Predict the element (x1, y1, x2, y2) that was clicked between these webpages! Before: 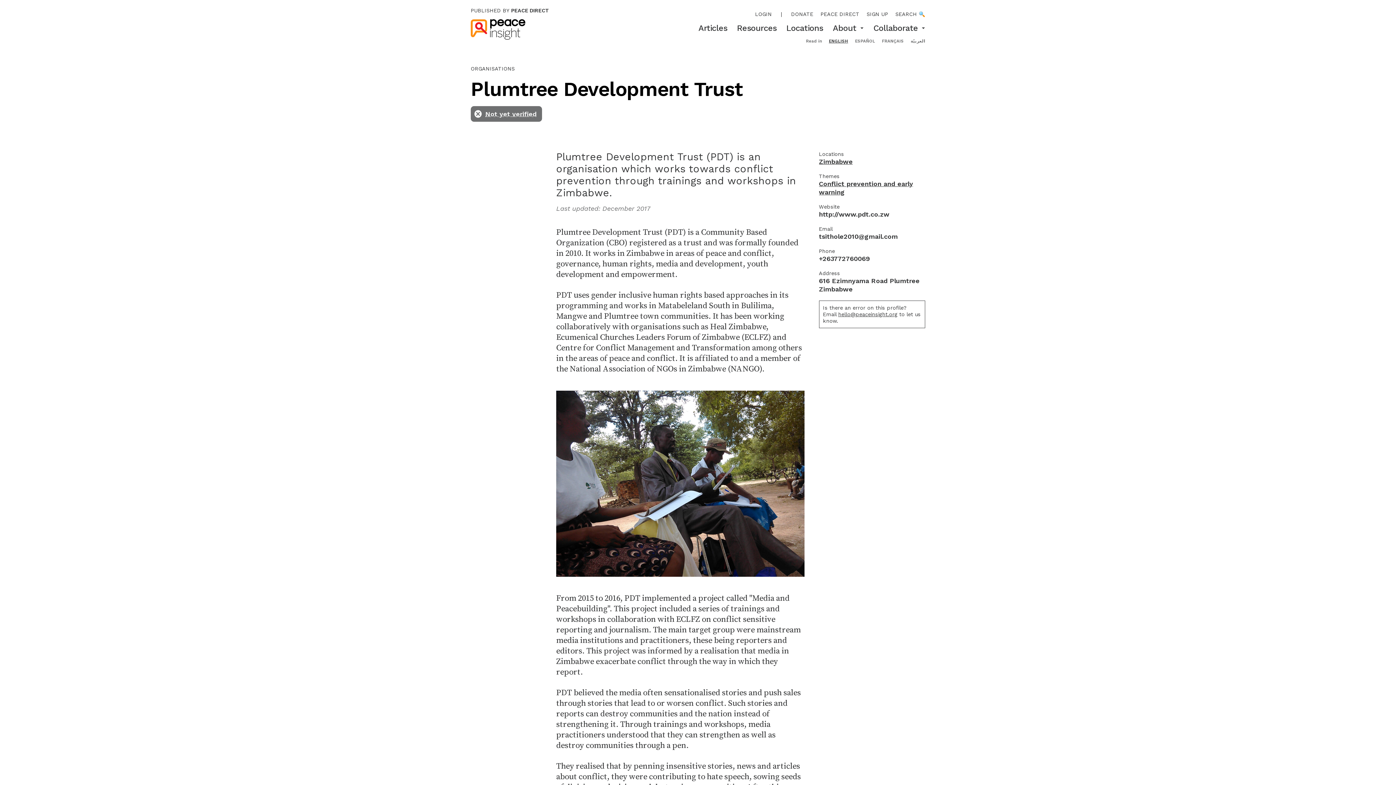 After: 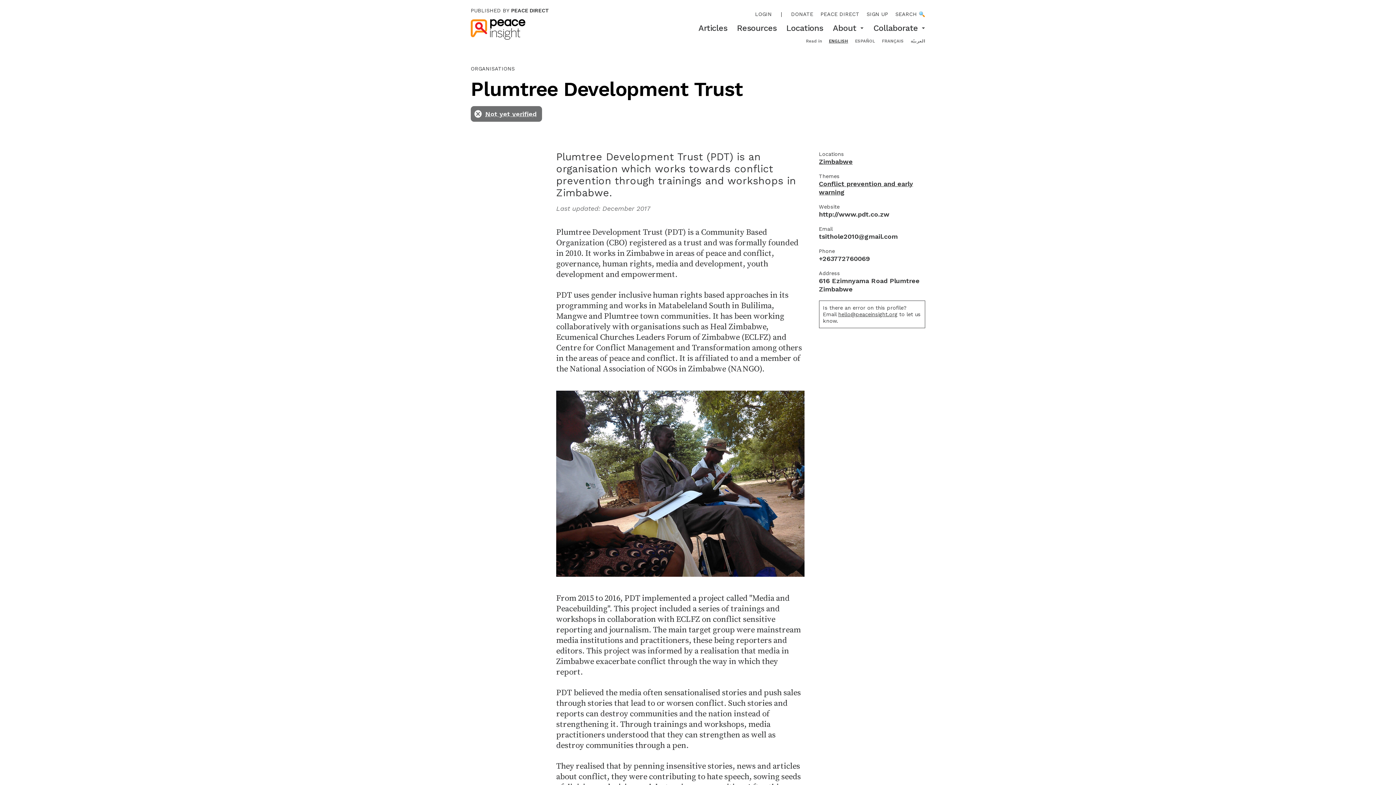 Action: bbox: (791, 11, 813, 17) label: DONATE